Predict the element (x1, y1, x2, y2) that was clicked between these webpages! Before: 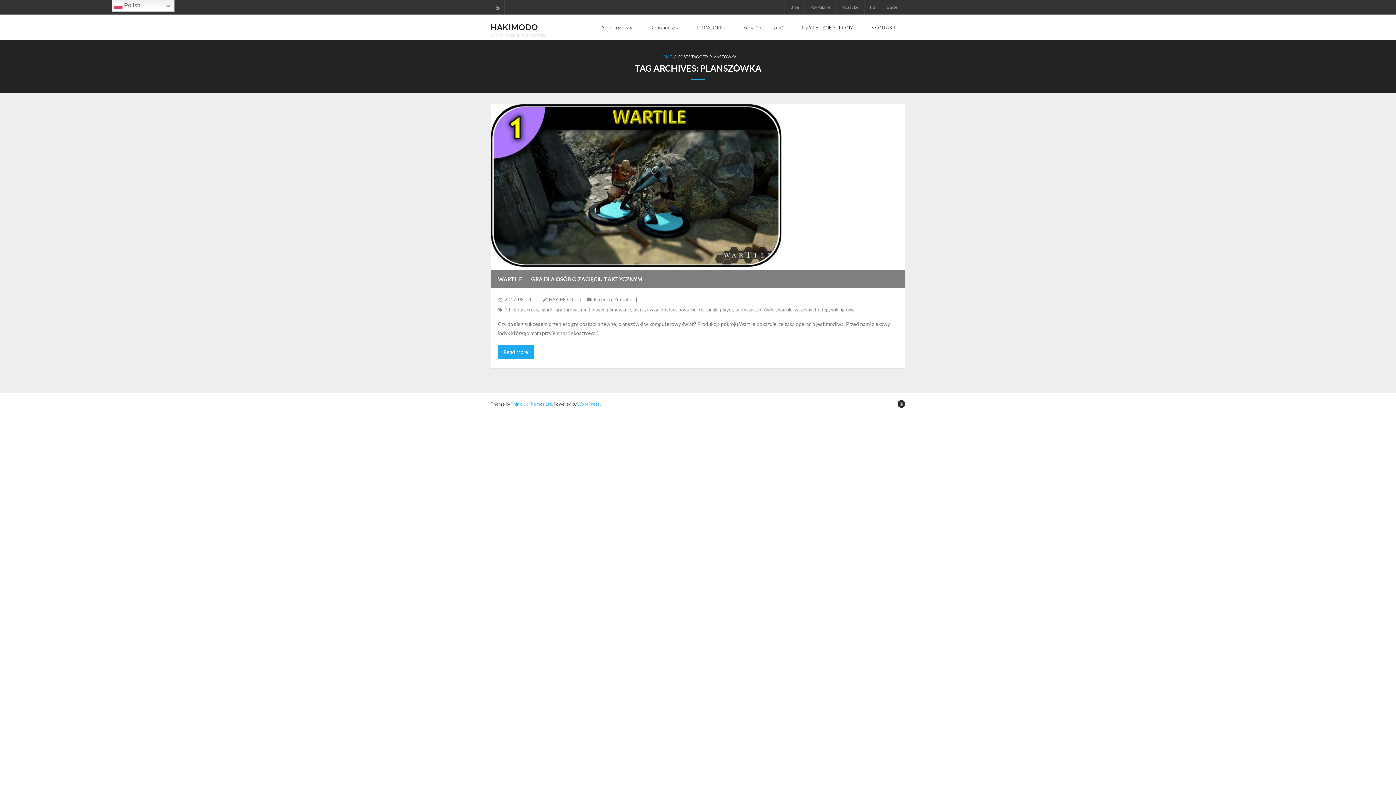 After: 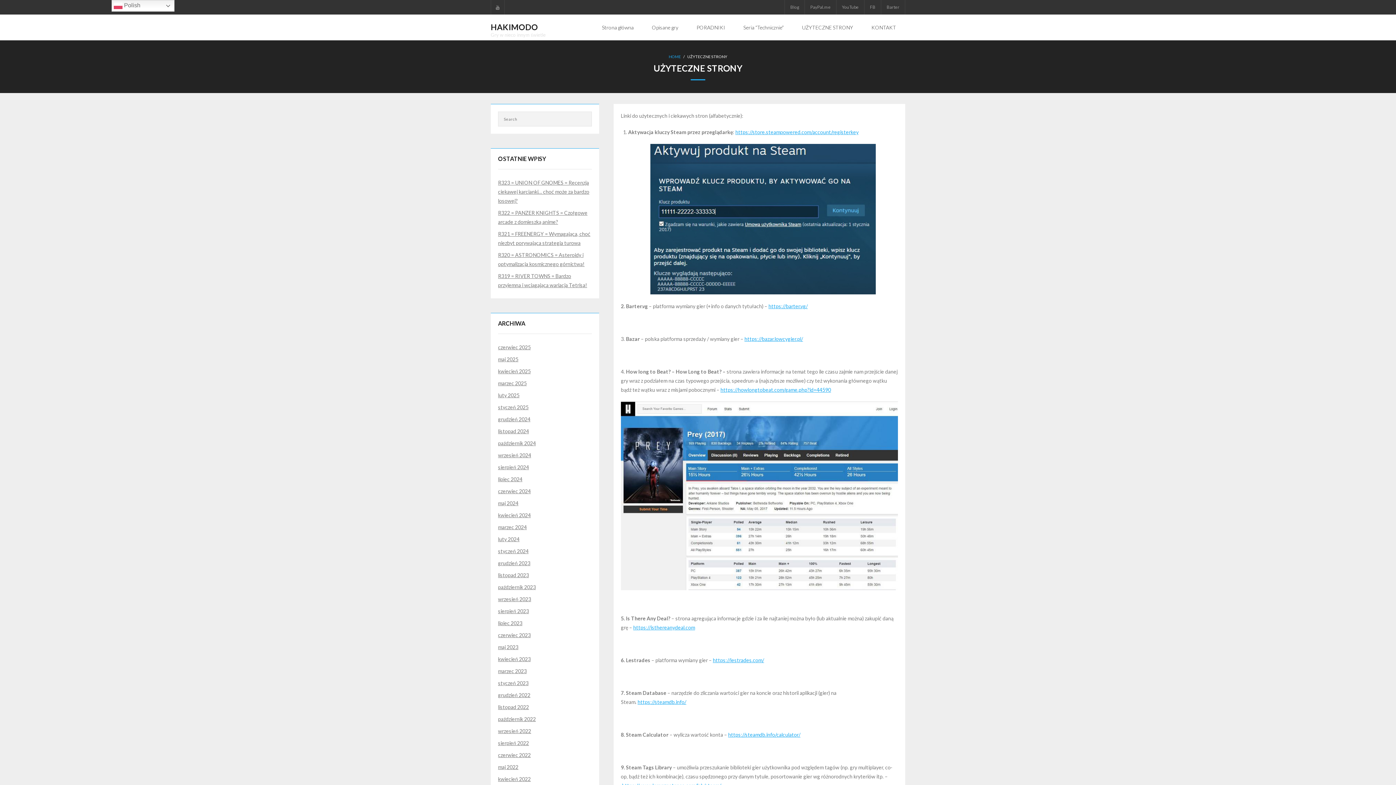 Action: bbox: (793, 14, 862, 40) label: UŻYTECZNE STRONY